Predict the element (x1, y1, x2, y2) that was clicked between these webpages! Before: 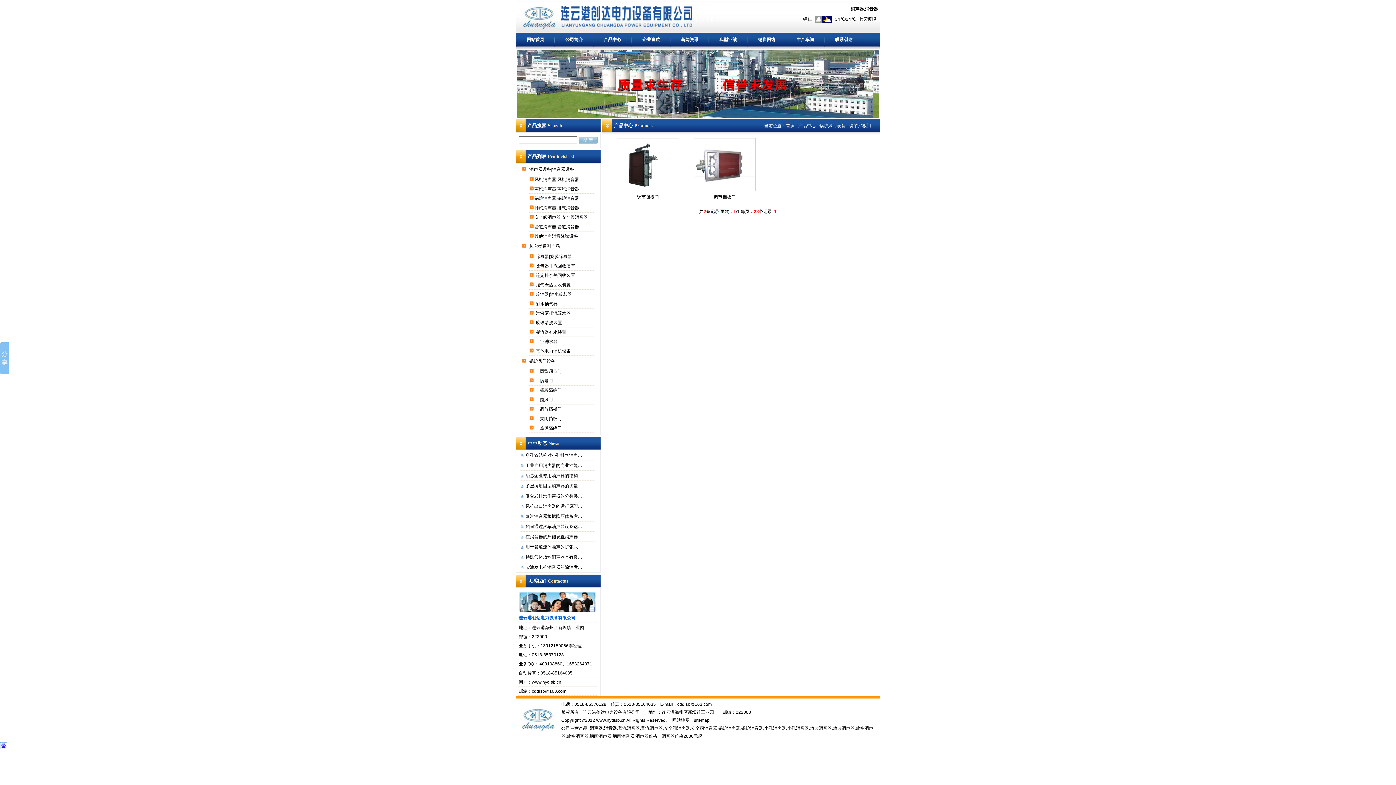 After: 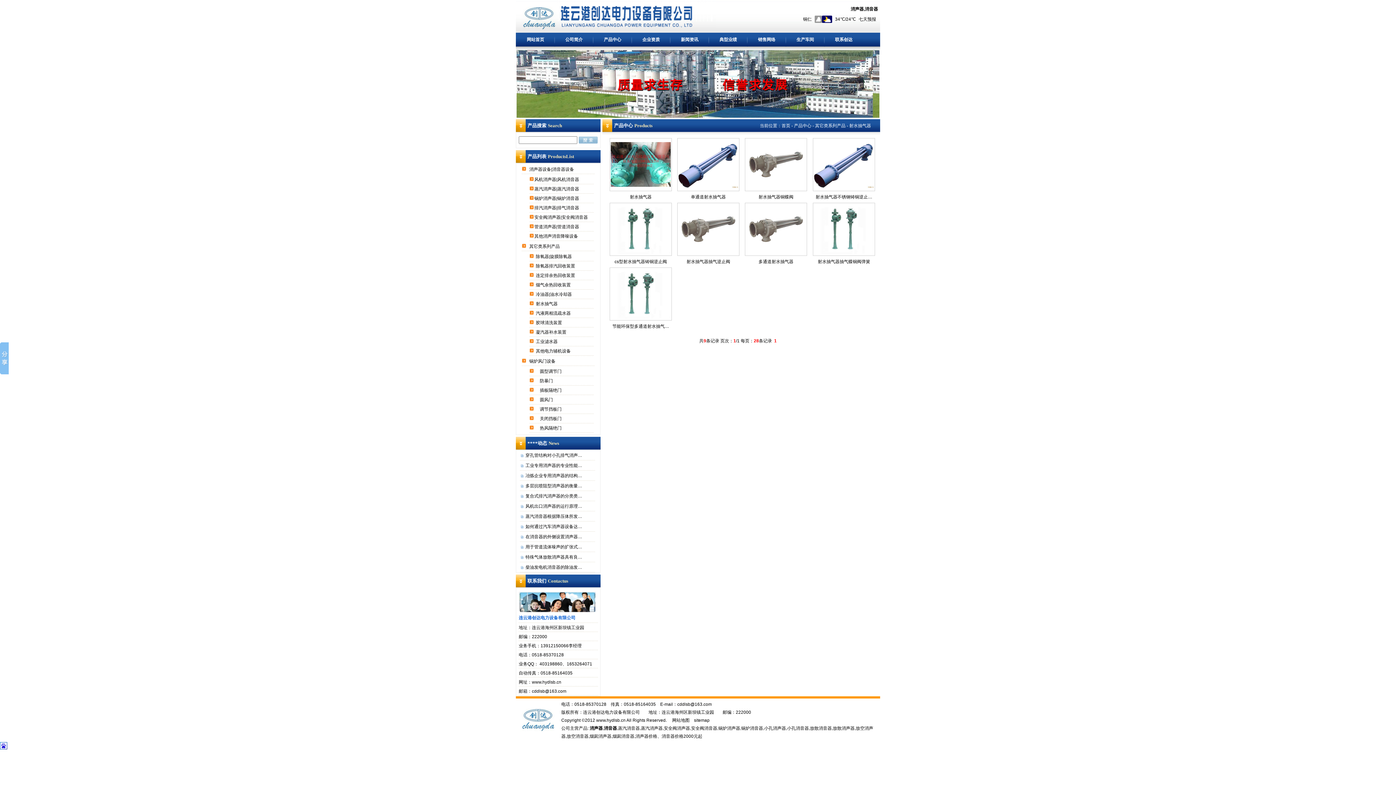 Action: bbox: (536, 301, 558, 306) label: 射水抽气器 